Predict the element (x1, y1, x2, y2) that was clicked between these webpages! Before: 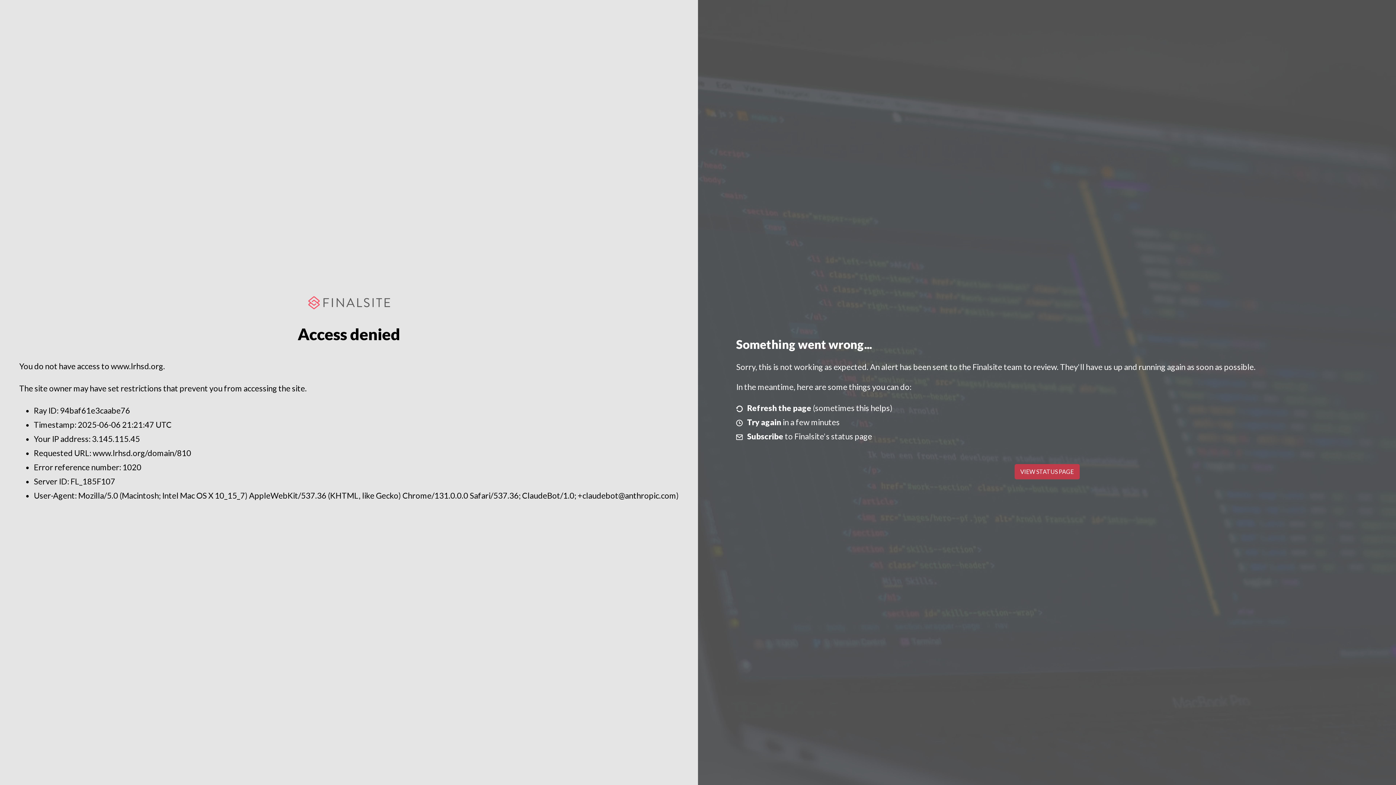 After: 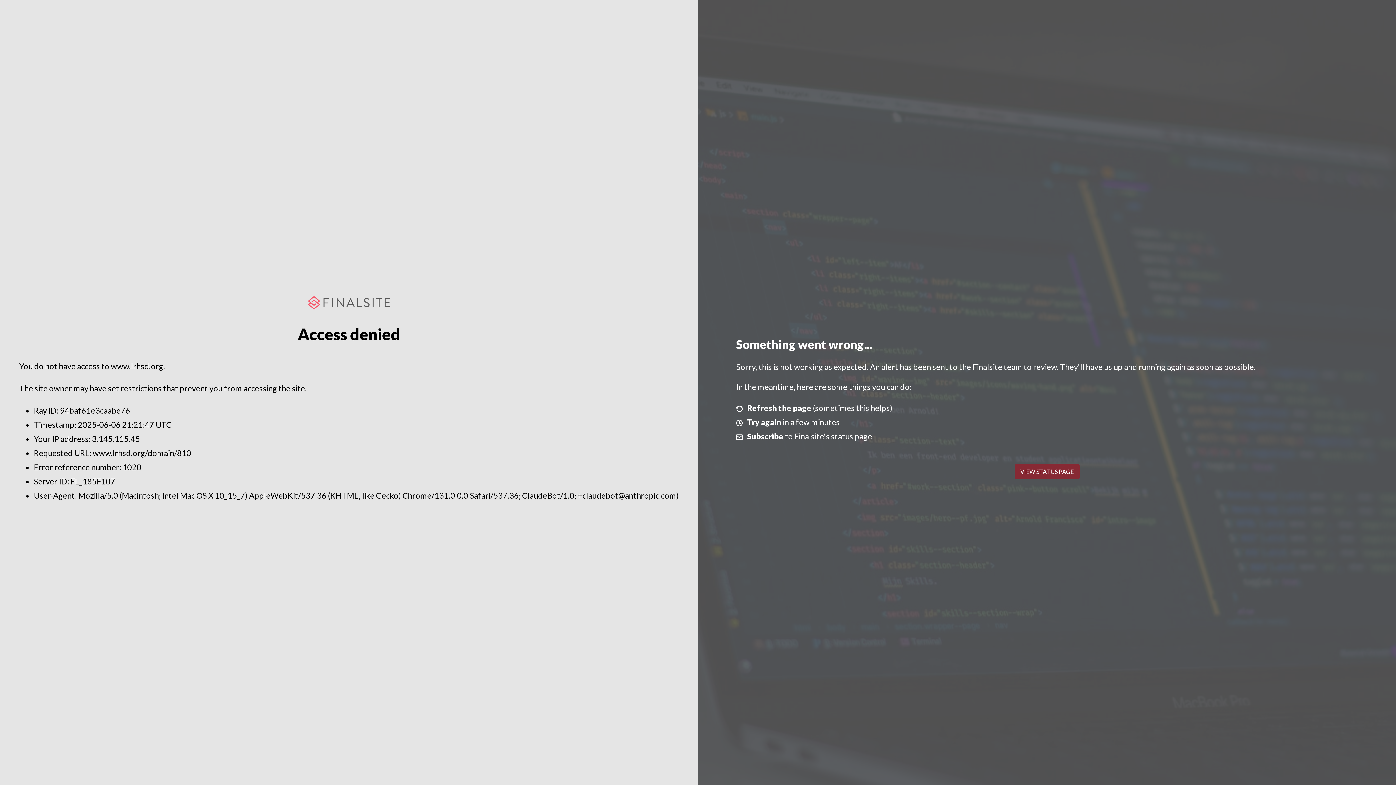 Action: label: VIEW STATUS PAGE bbox: (1014, 464, 1079, 479)